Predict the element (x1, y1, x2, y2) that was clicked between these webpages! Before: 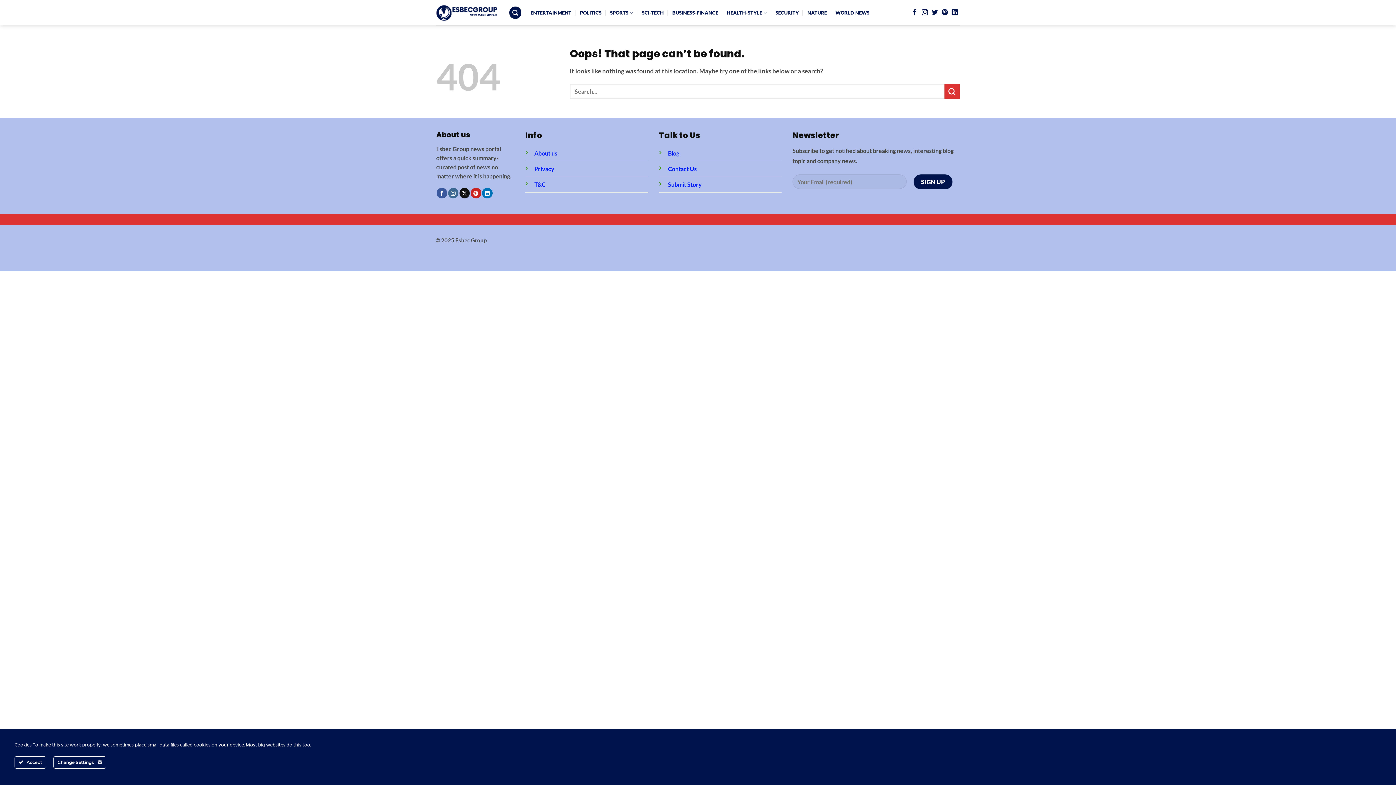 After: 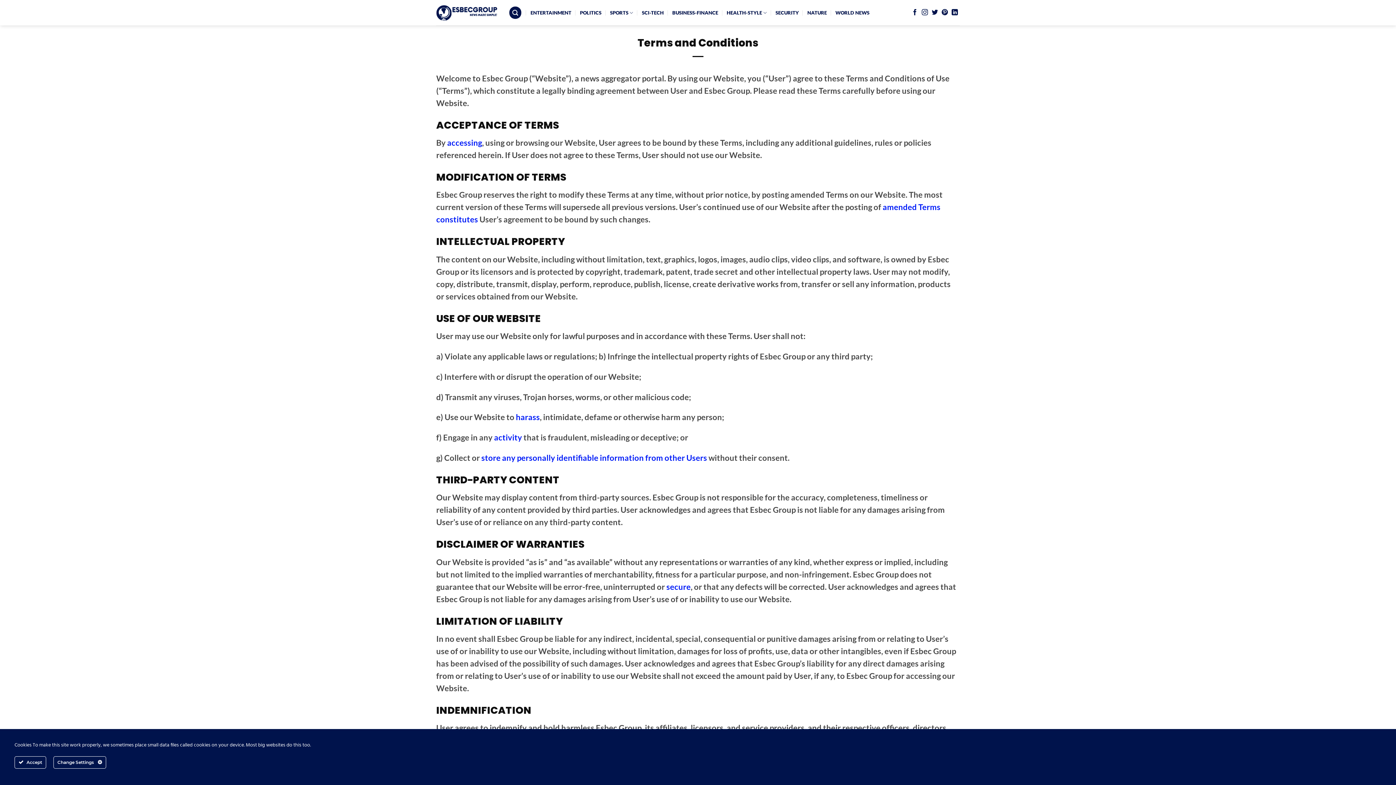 Action: label: T&C bbox: (534, 180, 545, 187)